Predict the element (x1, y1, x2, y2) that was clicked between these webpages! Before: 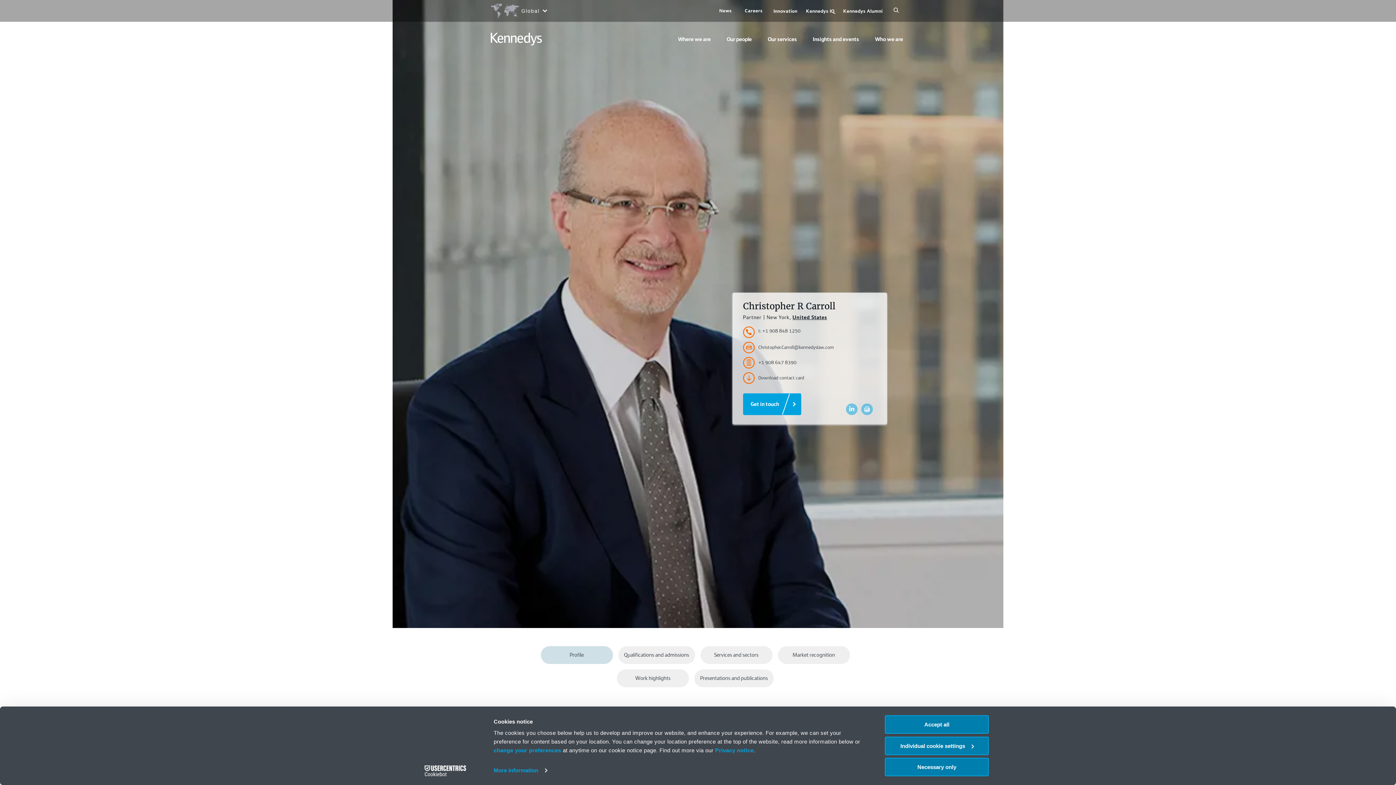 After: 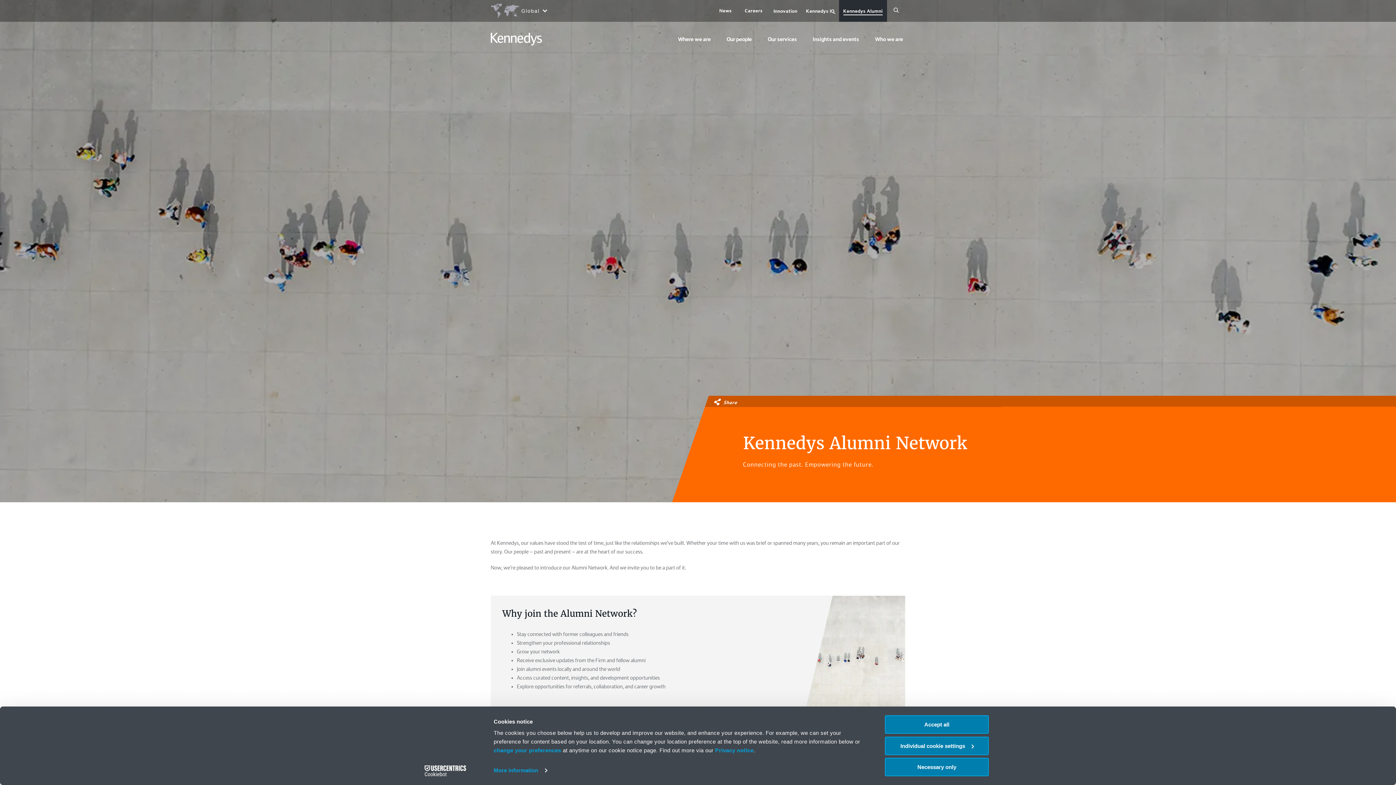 Action: bbox: (843, 0, 882, 21) label: Kennedys Alumni